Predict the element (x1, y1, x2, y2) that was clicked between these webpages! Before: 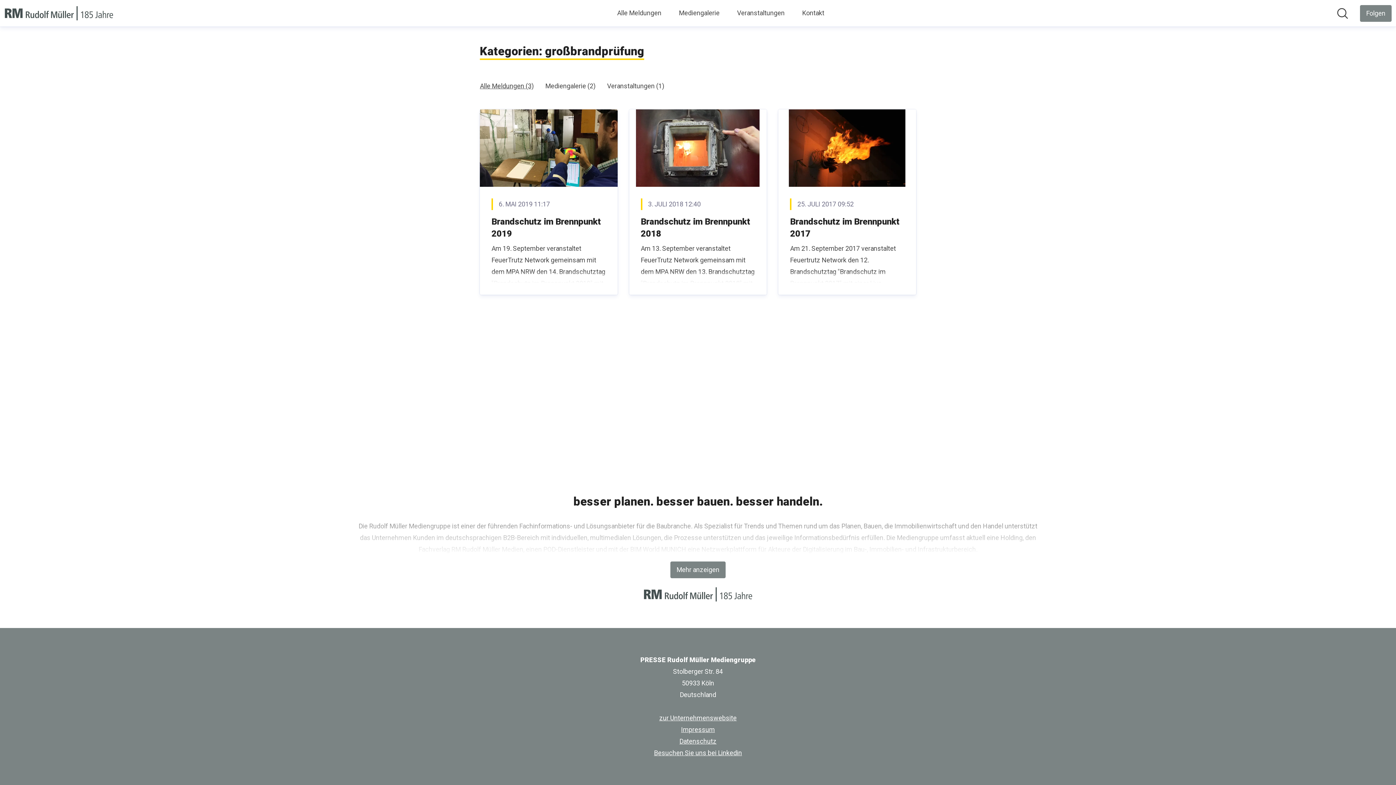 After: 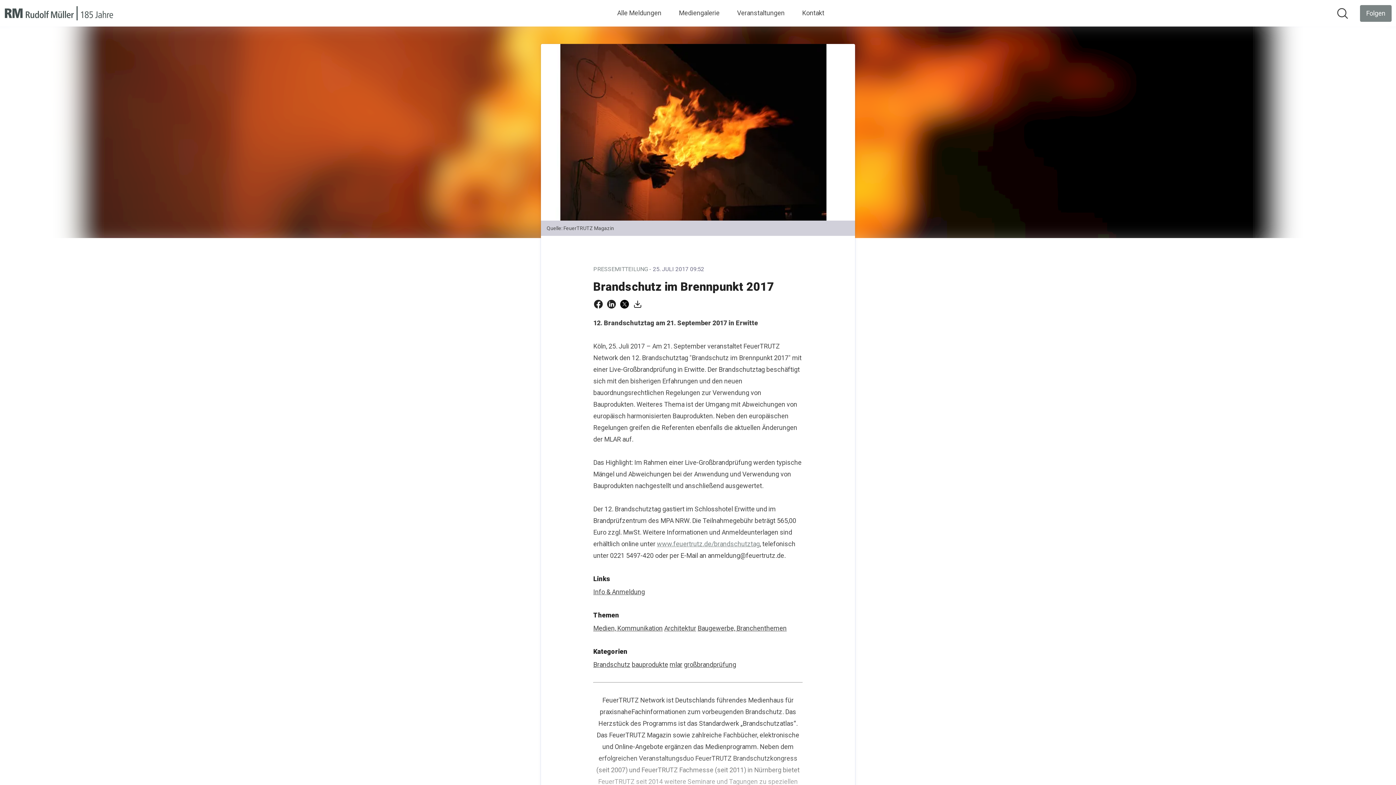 Action: bbox: (790, 216, 899, 238) label: Brandschutz im Brennpunkt 2017